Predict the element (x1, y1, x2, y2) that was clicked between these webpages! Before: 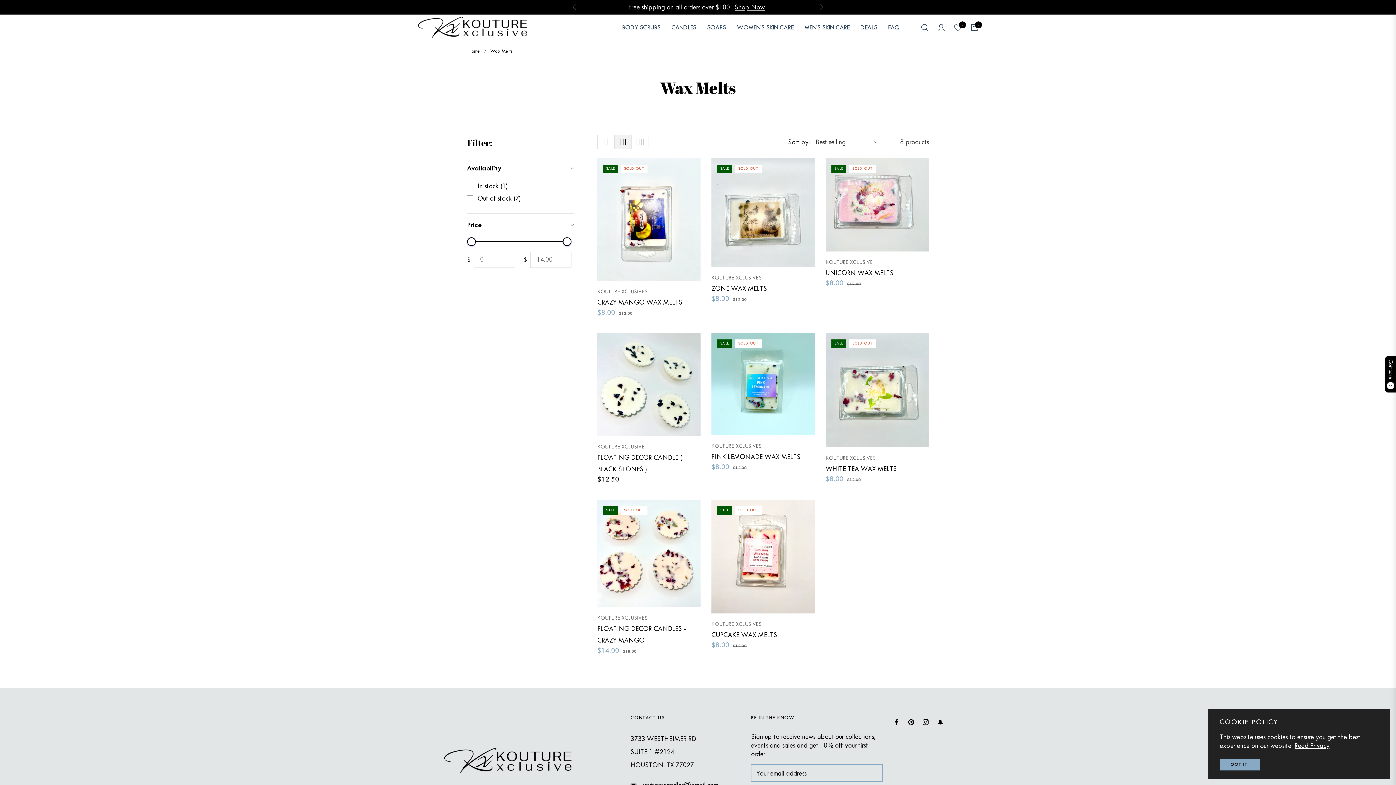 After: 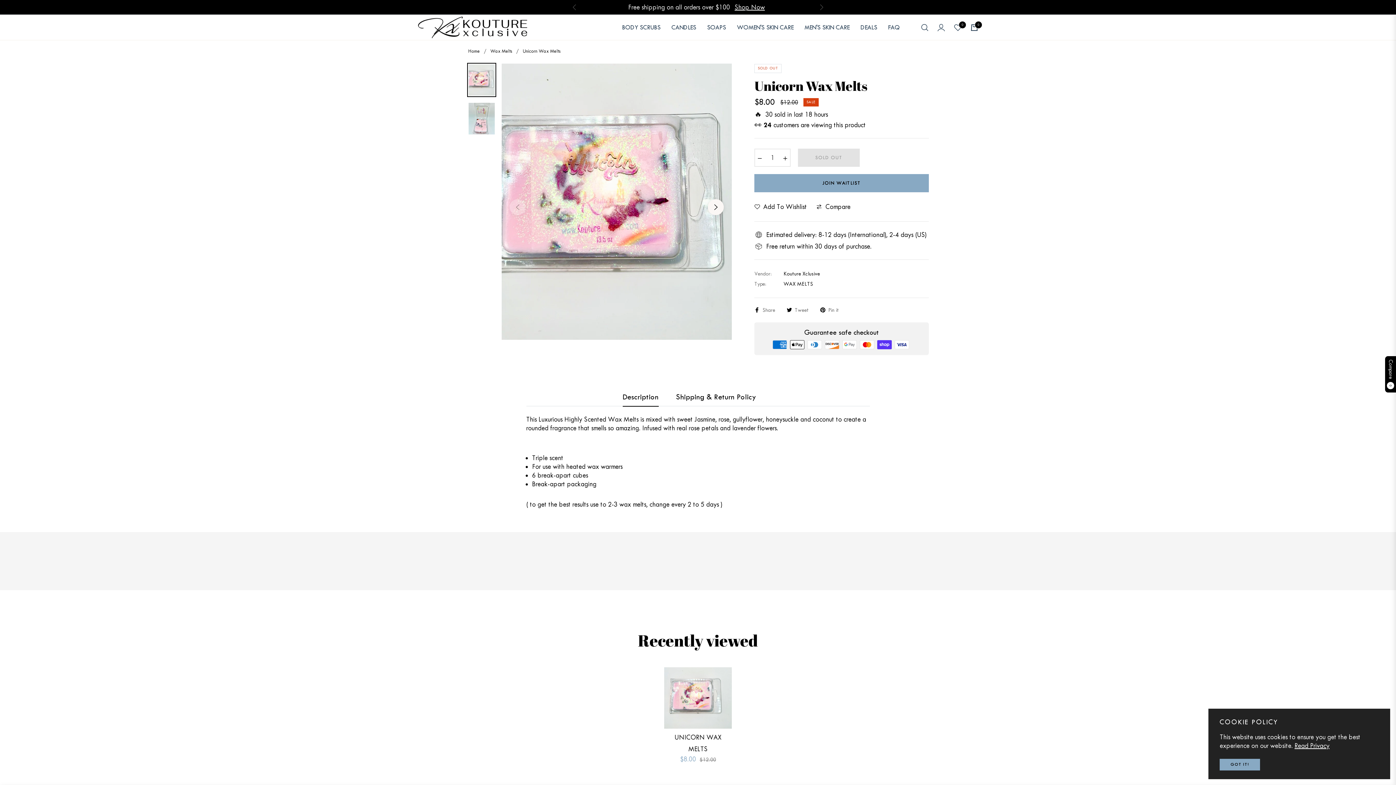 Action: label: UNICORN WAX MELTS bbox: (825, 267, 929, 278)